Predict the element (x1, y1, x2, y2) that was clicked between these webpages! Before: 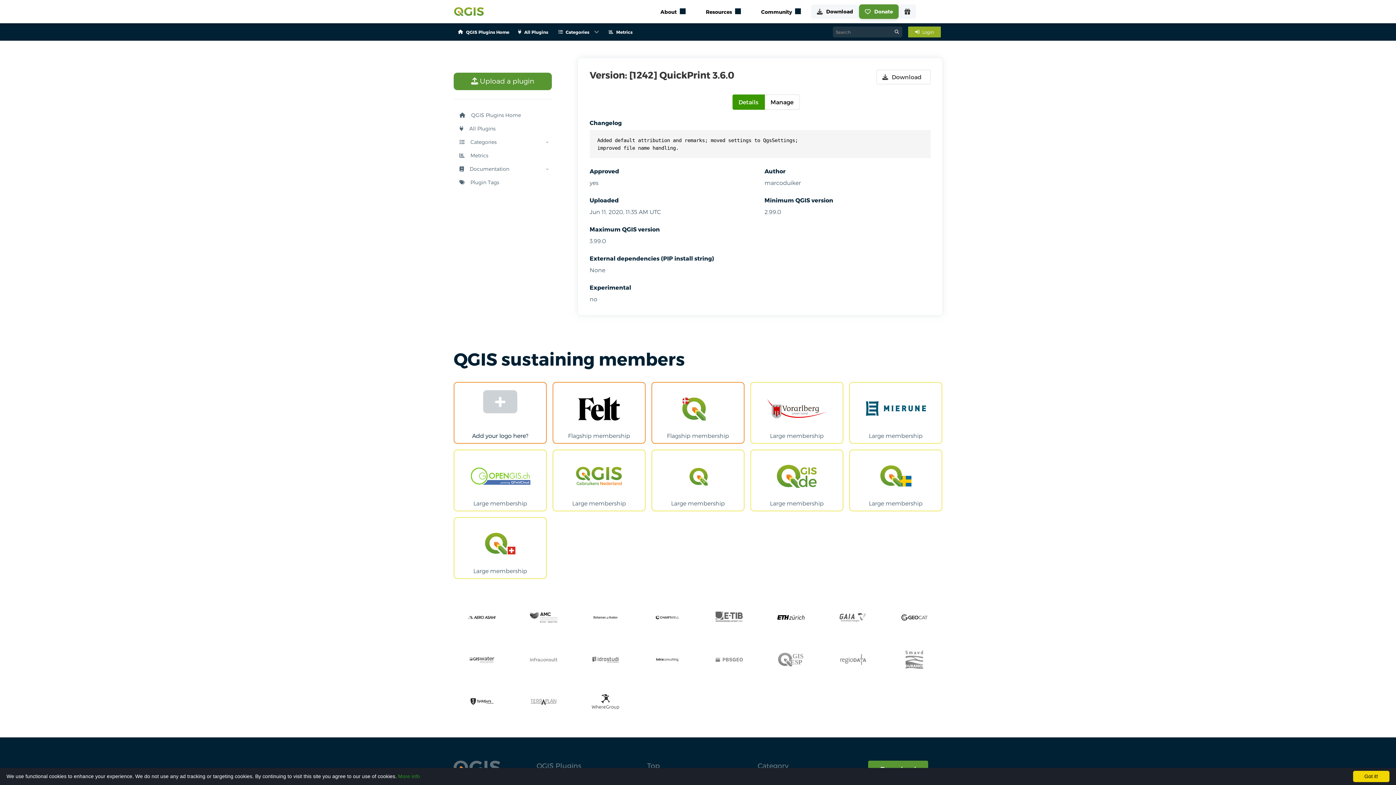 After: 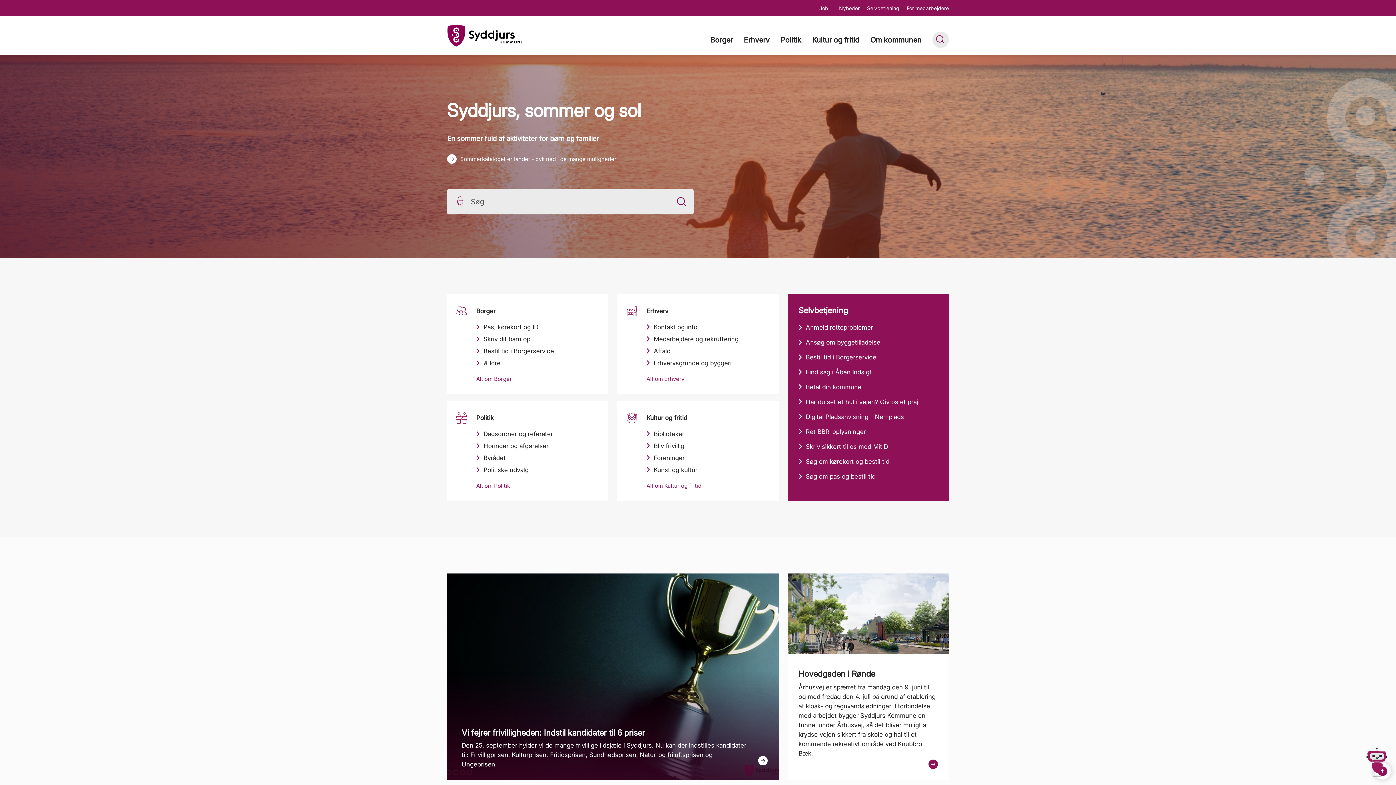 Action: bbox: (453, 696, 509, 707)